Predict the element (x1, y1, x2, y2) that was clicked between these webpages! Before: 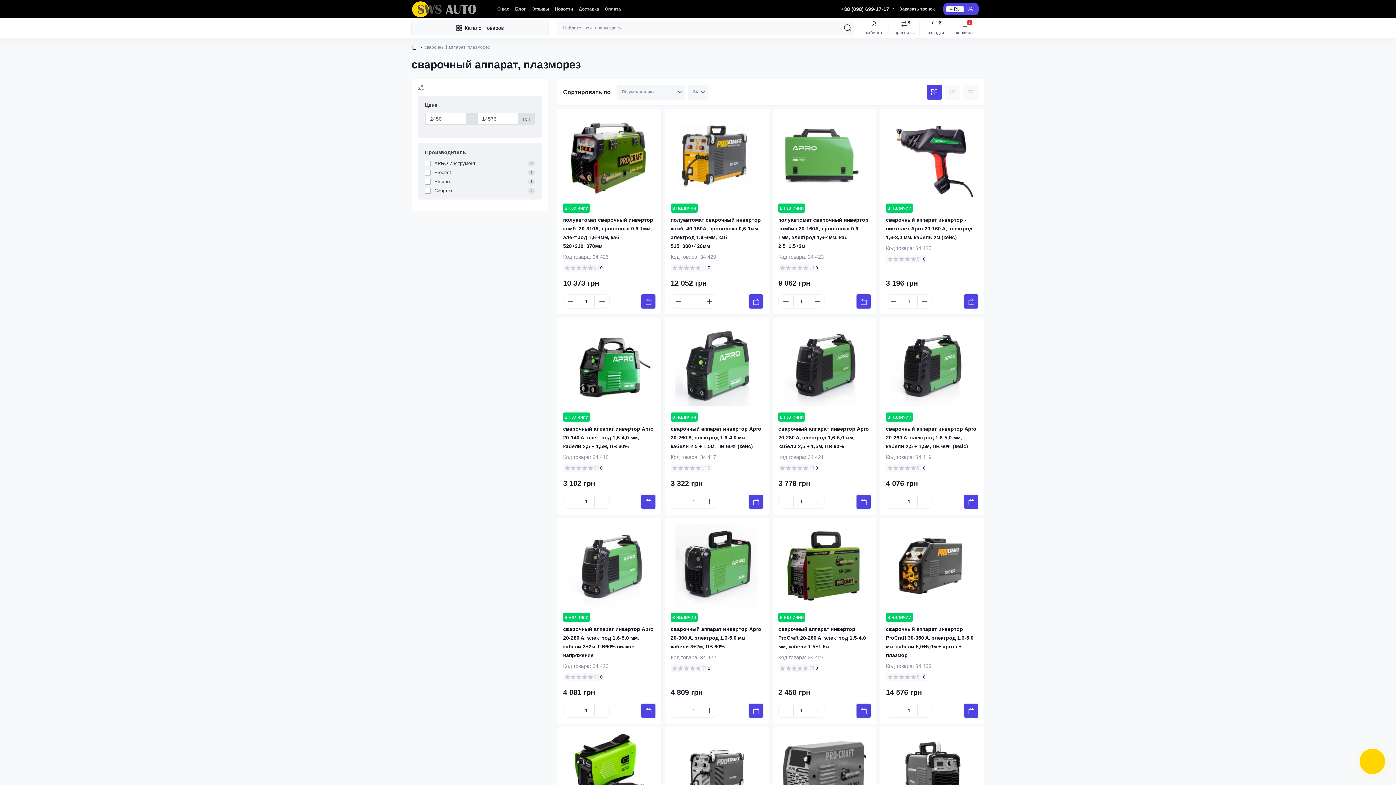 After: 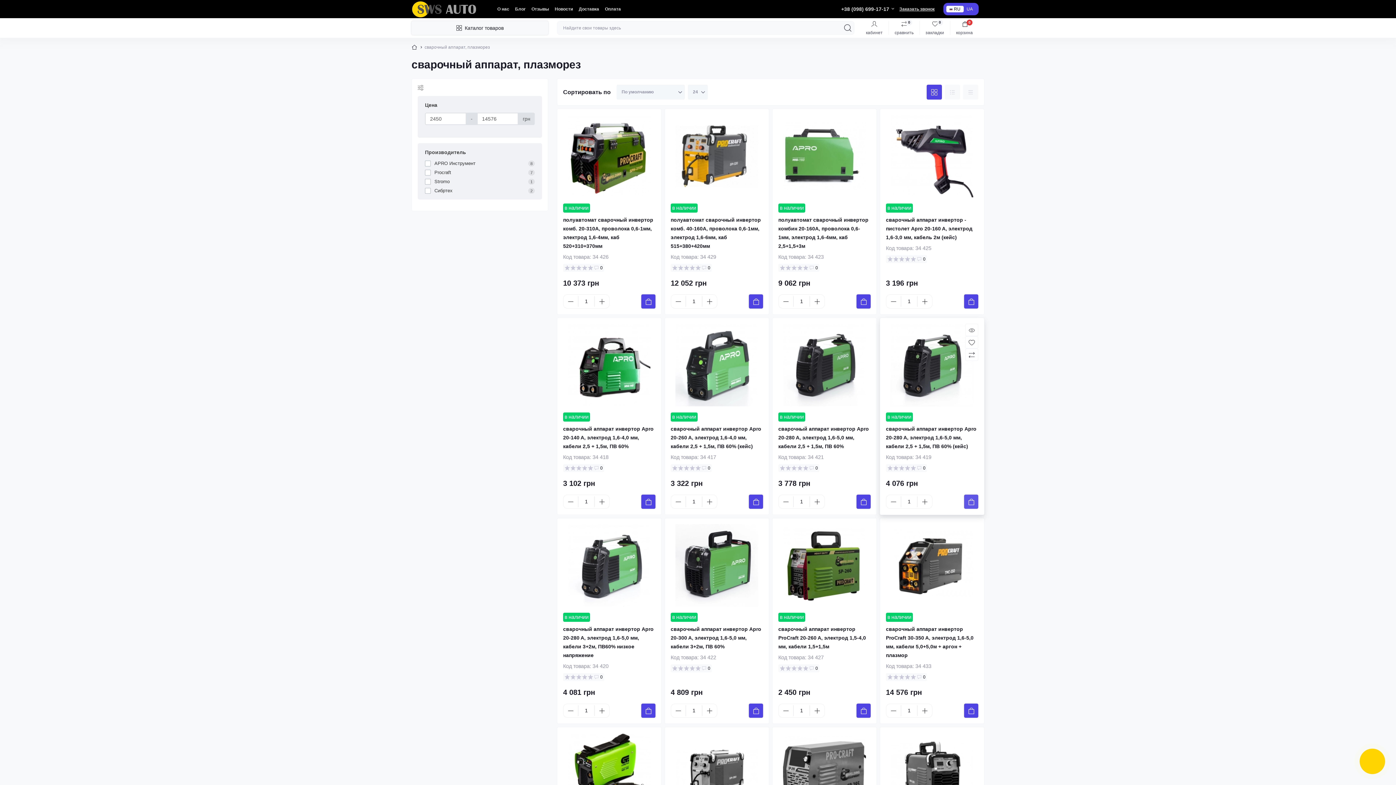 Action: label: To cart bbox: (964, 494, 978, 509)